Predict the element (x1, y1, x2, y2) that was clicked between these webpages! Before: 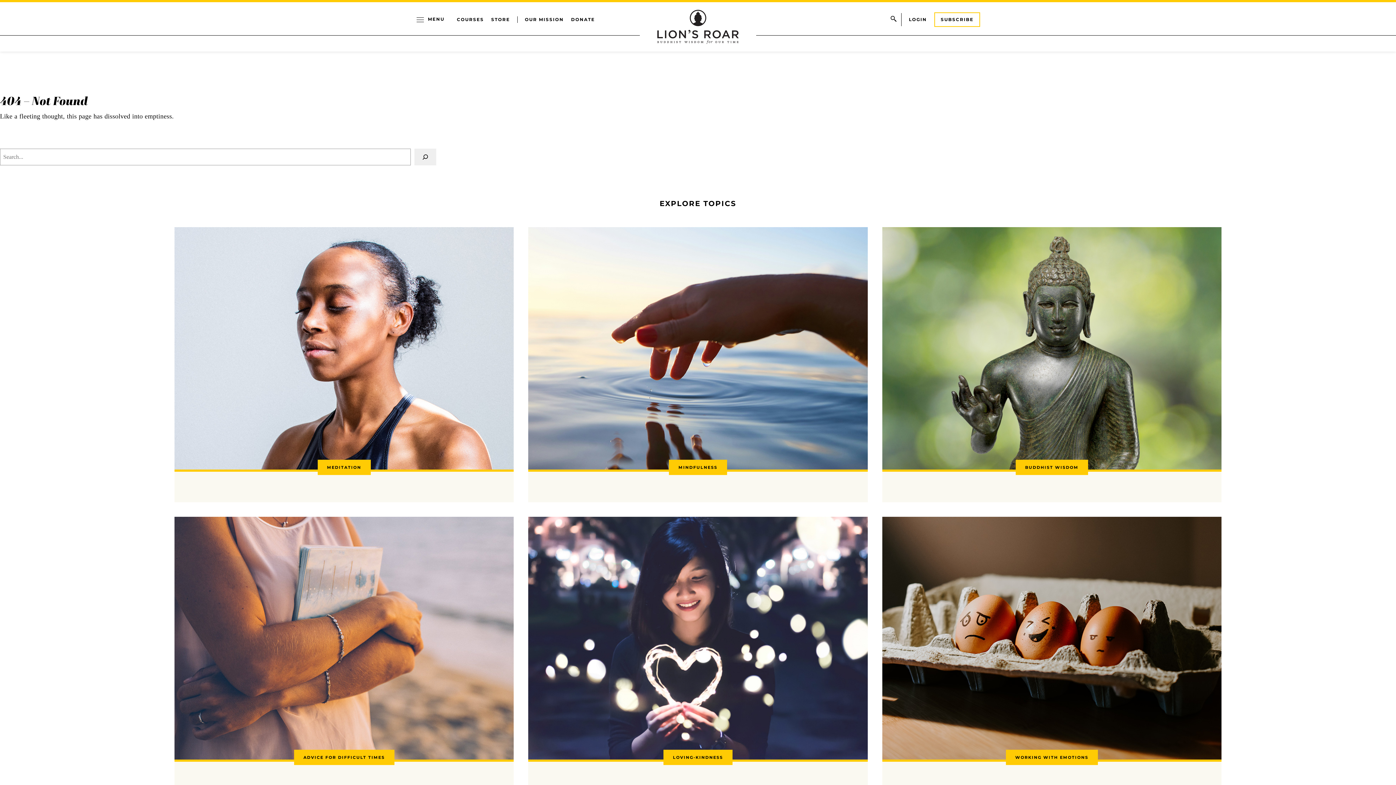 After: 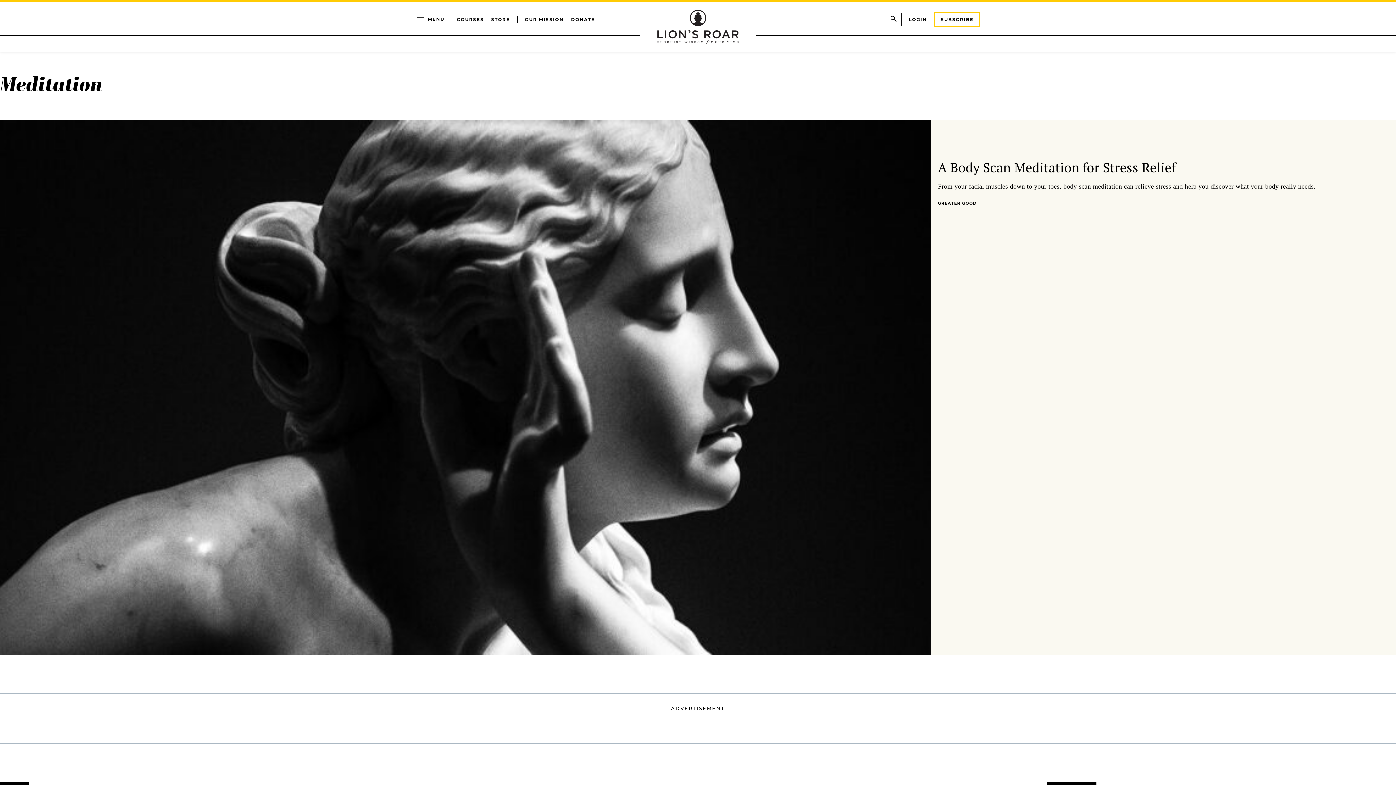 Action: bbox: (174, 227, 513, 502) label: MEDITATION